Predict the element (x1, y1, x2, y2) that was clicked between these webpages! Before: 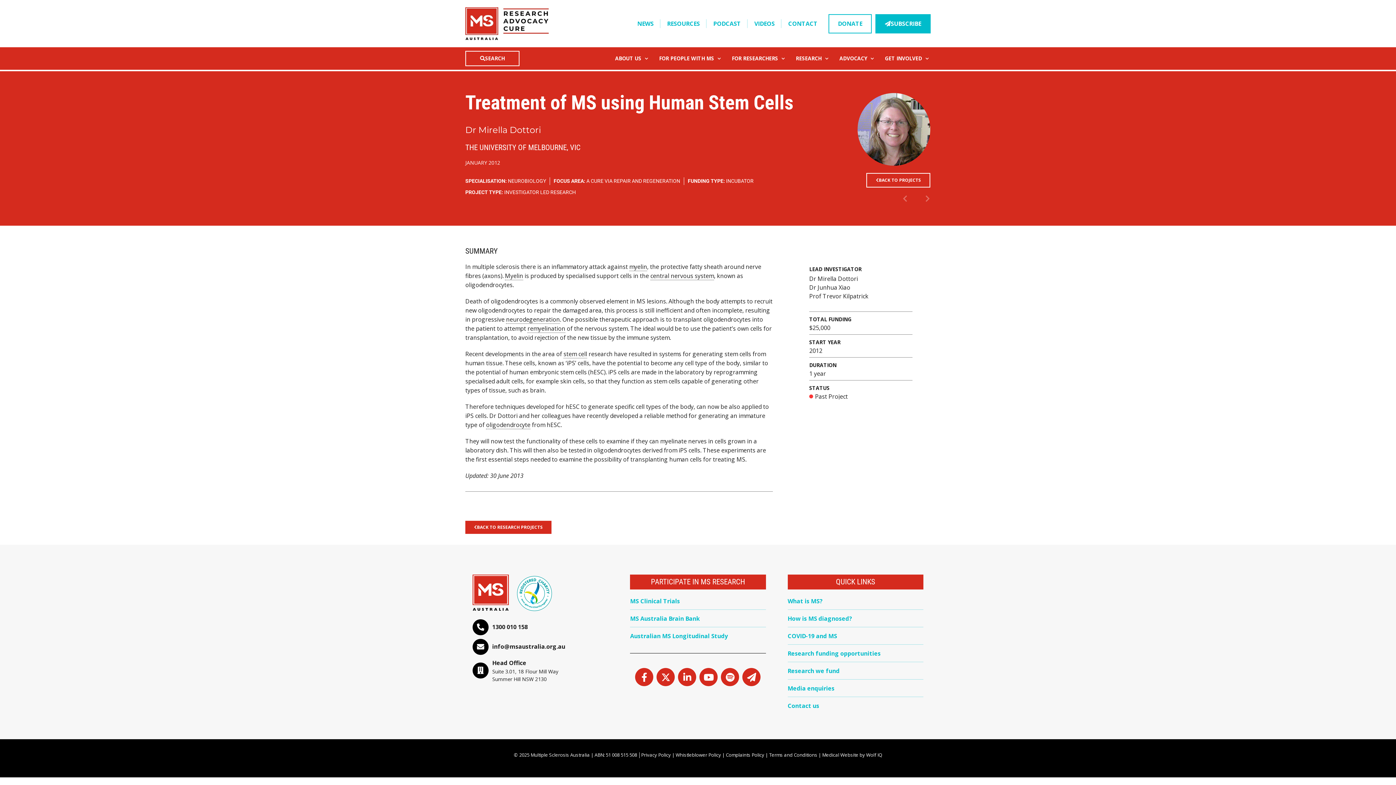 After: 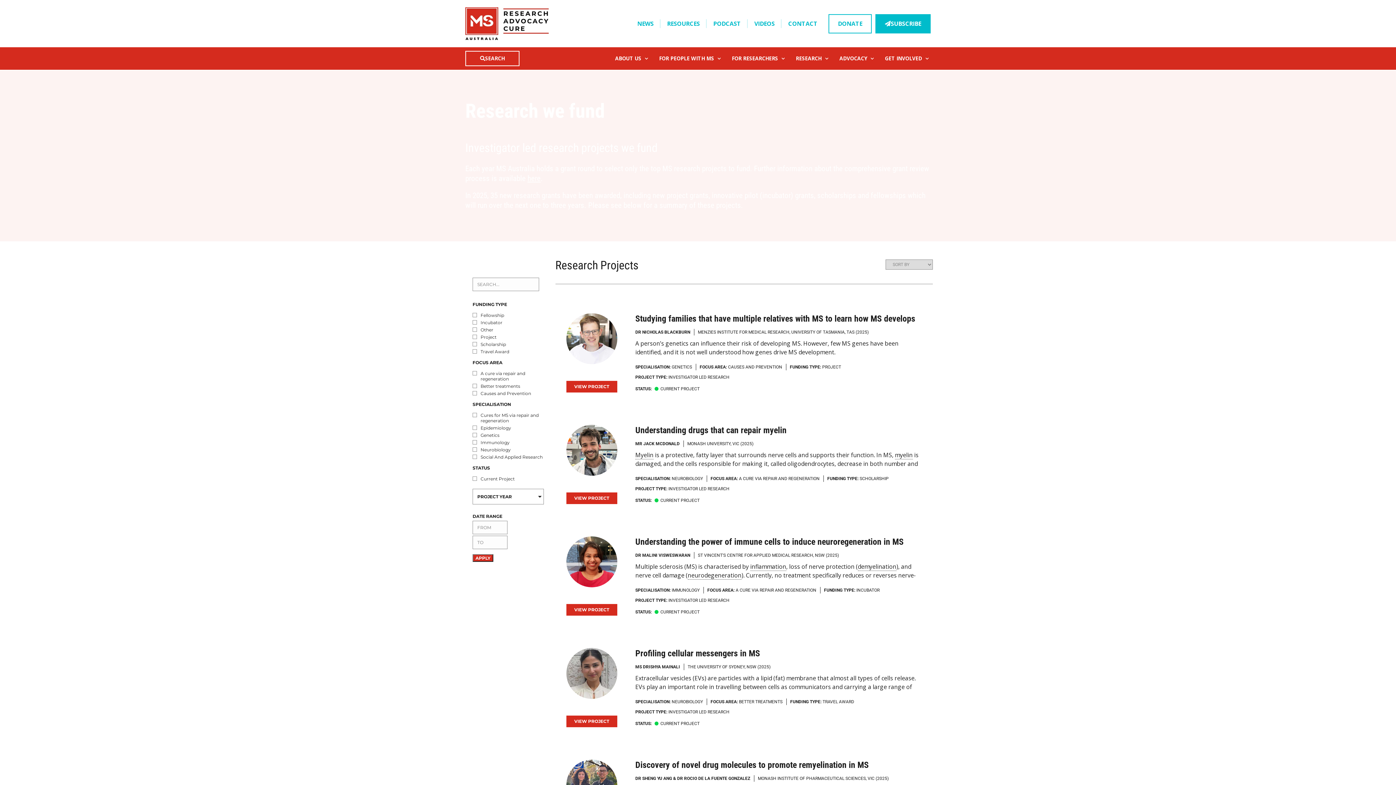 Action: bbox: (465, 521, 551, 534) label: BACK TO RESEARCH PROJECTS